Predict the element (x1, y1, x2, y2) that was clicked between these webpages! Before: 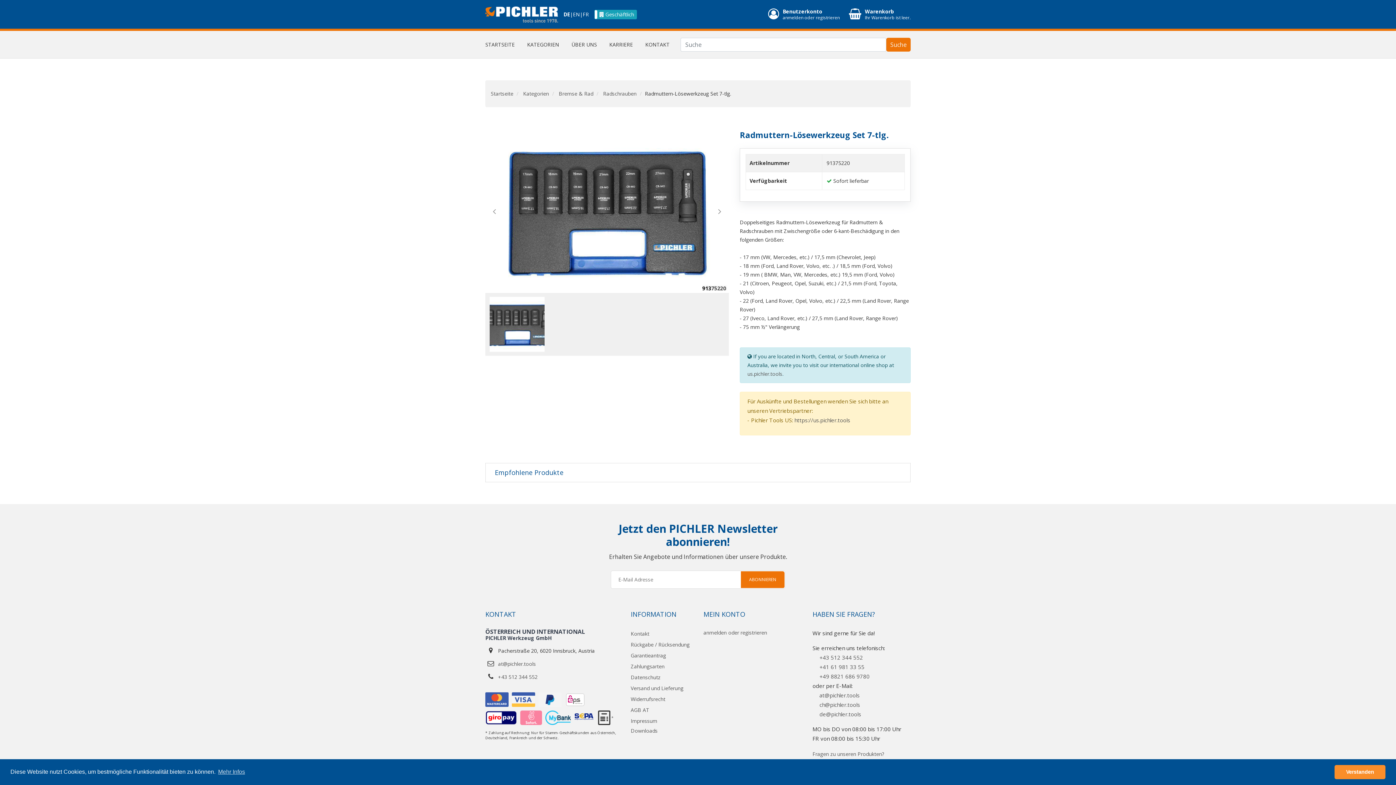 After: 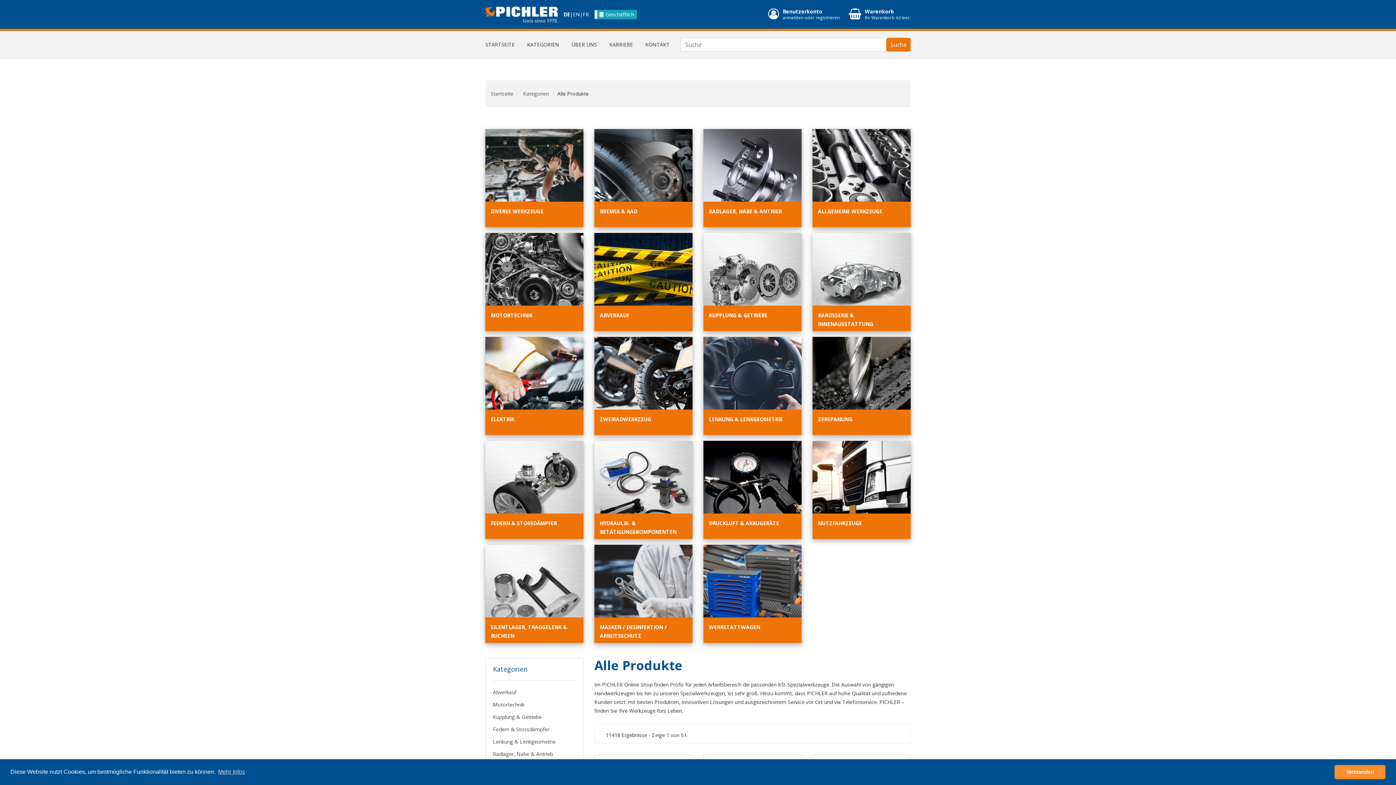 Action: label: KATEGORIEN bbox: (516, 30, 559, 58)